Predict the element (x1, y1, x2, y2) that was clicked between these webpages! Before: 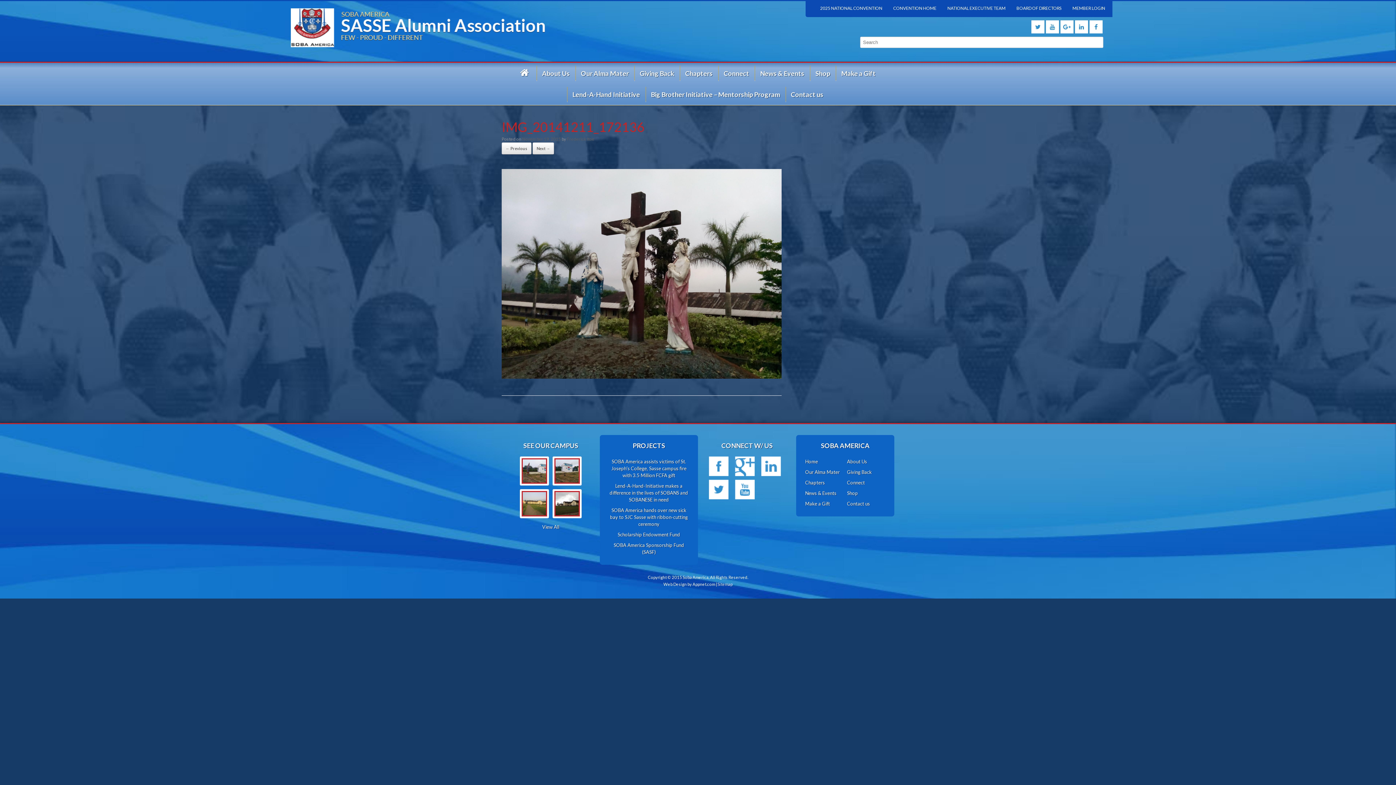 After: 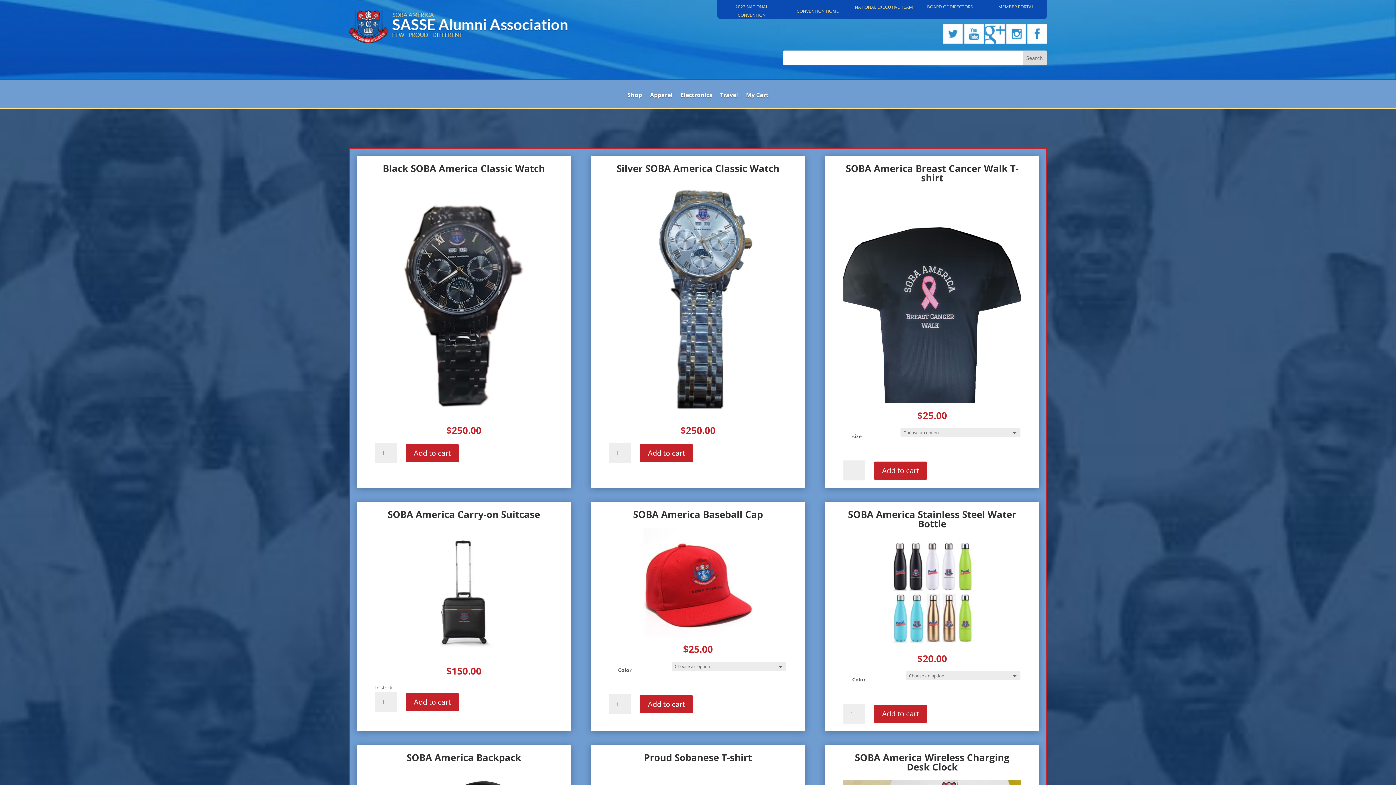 Action: label: Shop bbox: (845, 488, 887, 499)